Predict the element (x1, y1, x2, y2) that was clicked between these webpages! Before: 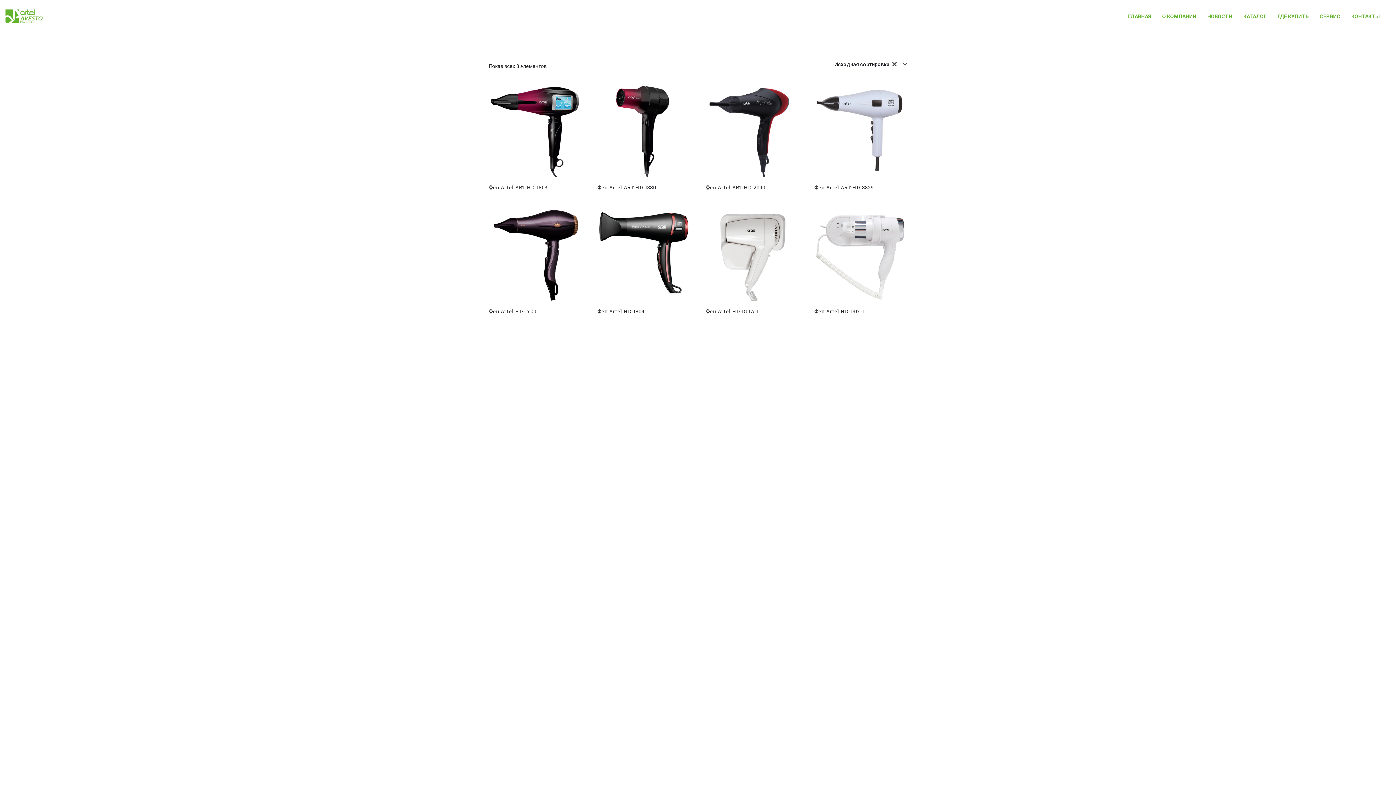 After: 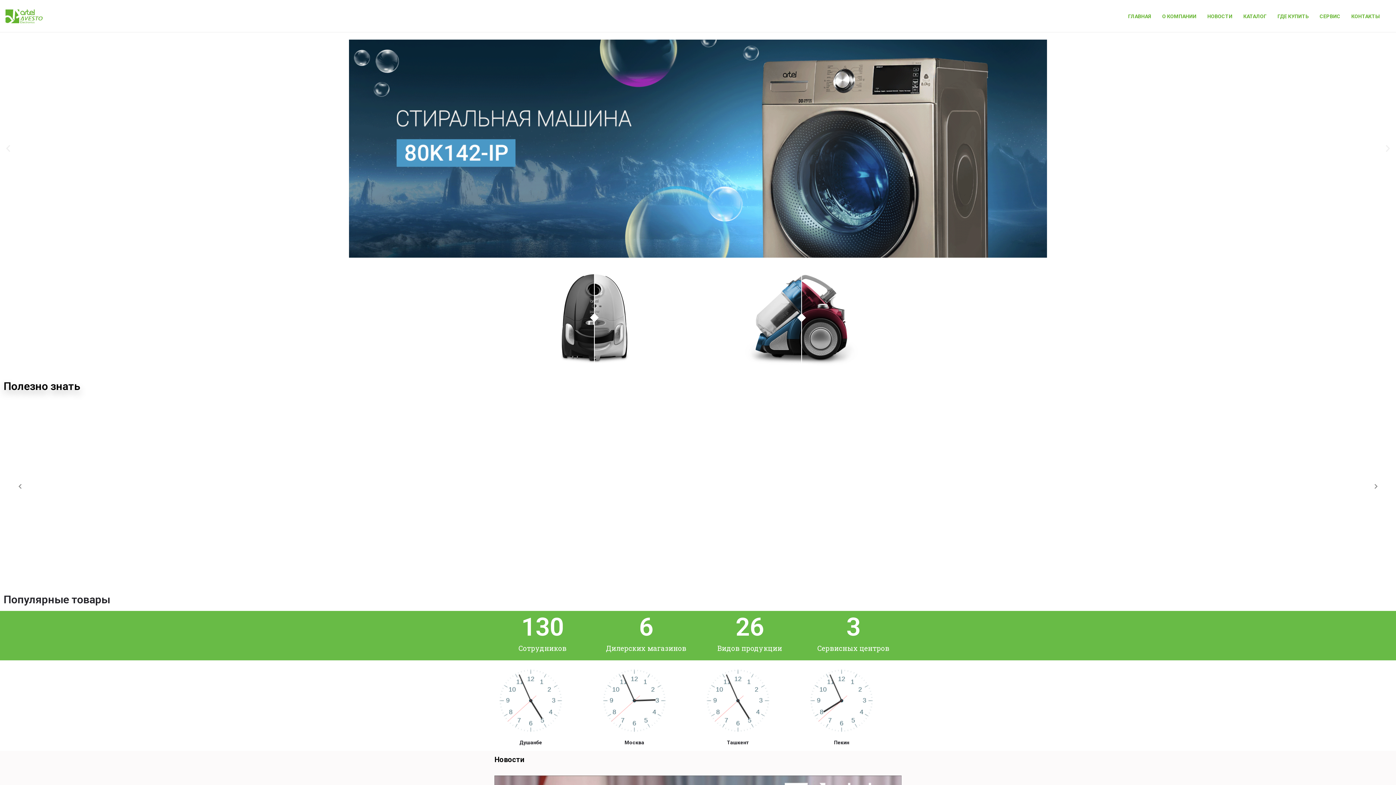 Action: bbox: (1128, 12, 1151, 19) label: ГЛАВНАЯ